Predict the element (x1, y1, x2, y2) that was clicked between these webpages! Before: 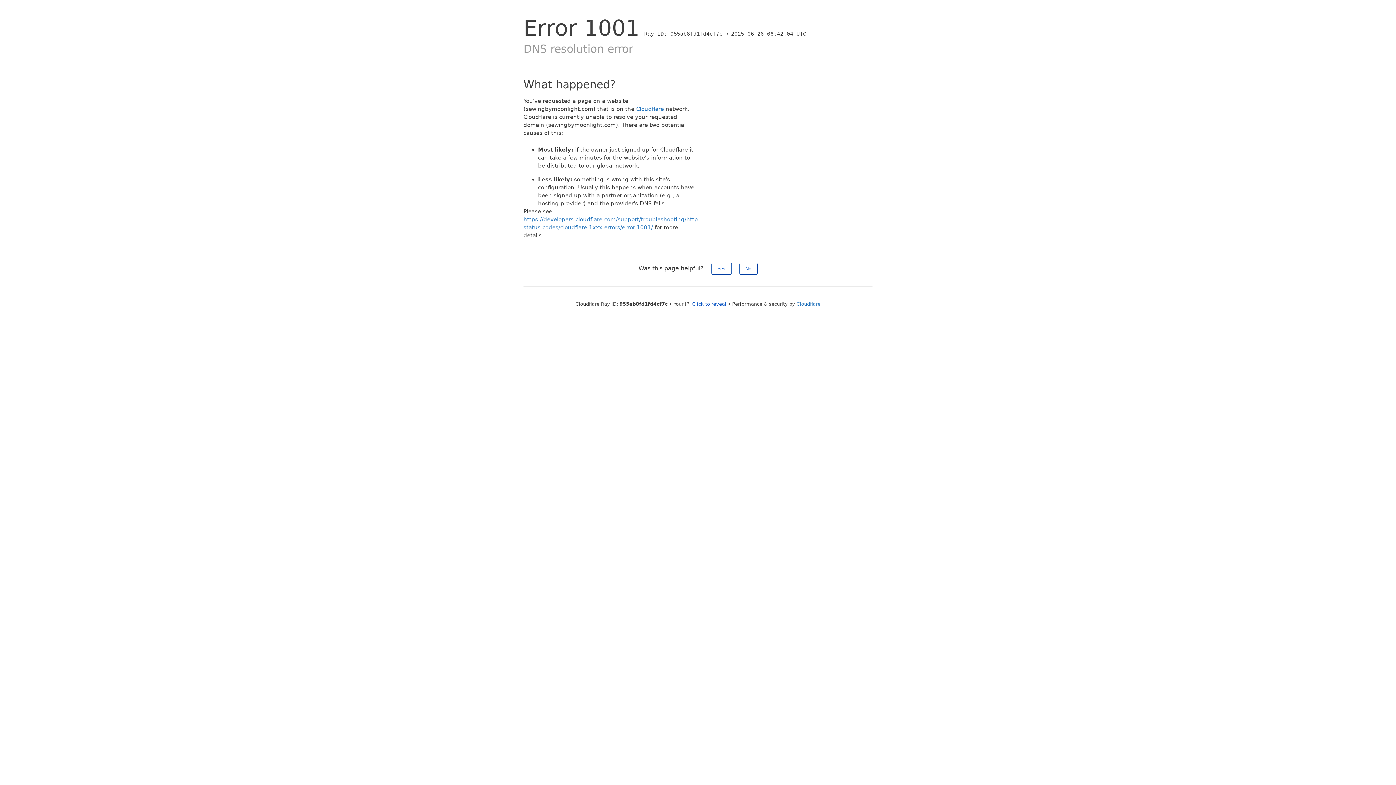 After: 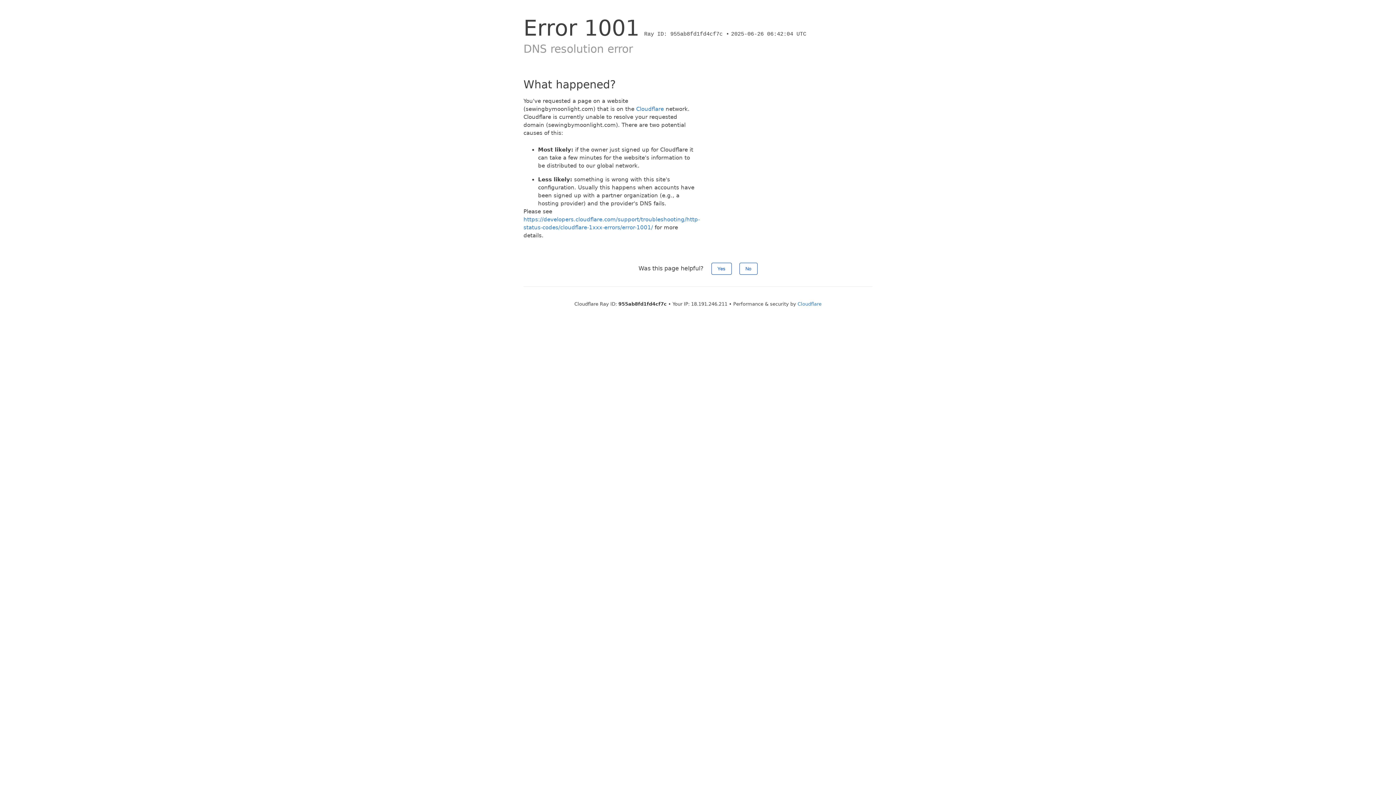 Action: label: Click to reveal bbox: (692, 301, 726, 306)